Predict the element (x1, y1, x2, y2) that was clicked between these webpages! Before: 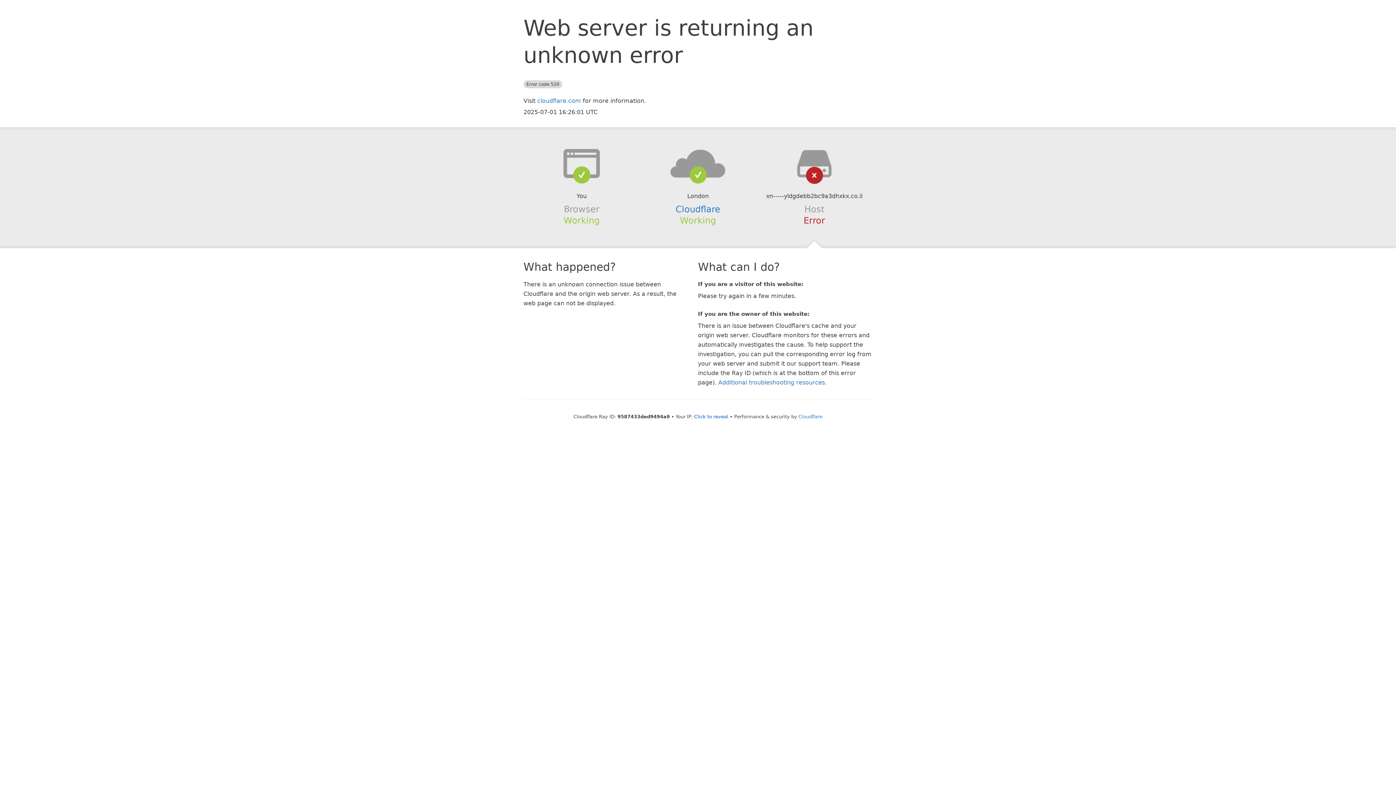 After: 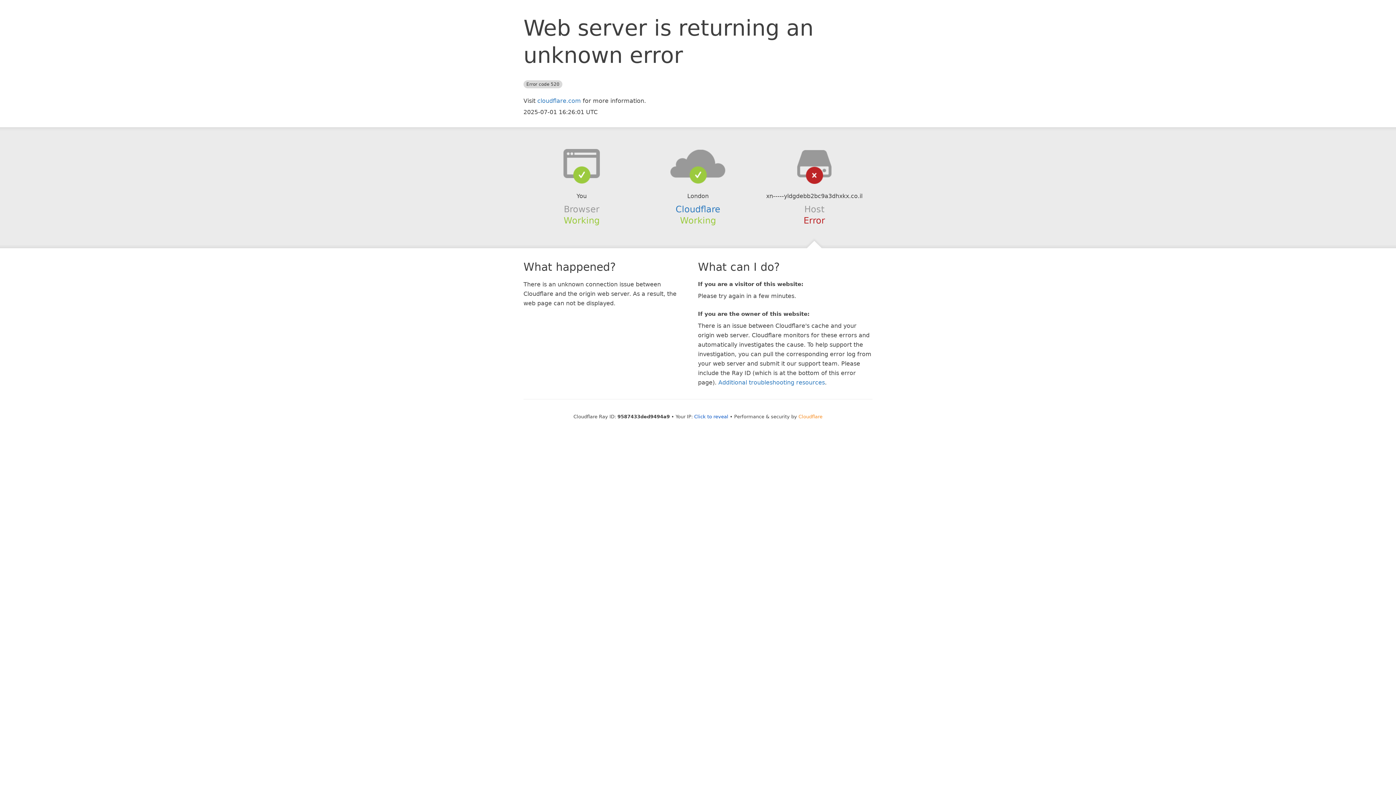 Action: bbox: (798, 414, 822, 419) label: Cloudflare